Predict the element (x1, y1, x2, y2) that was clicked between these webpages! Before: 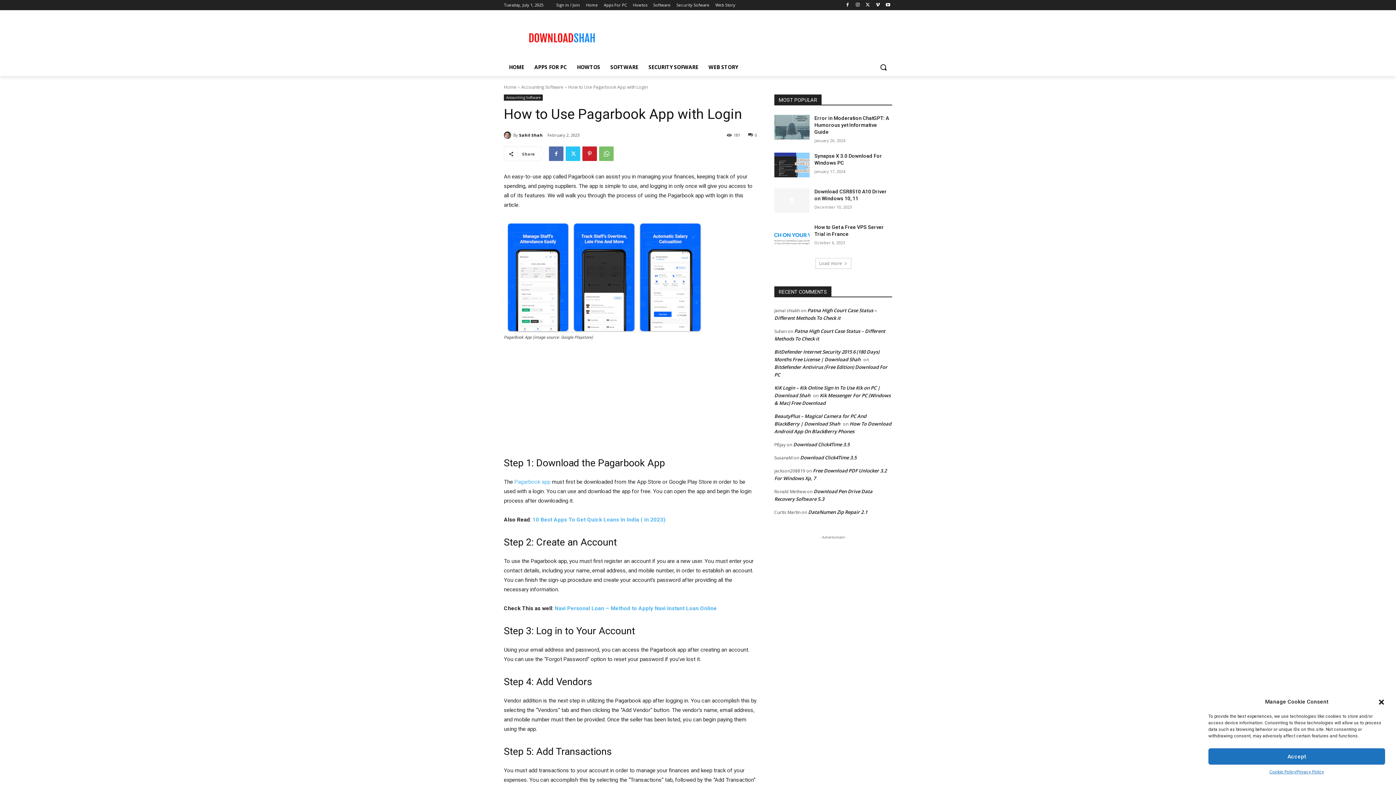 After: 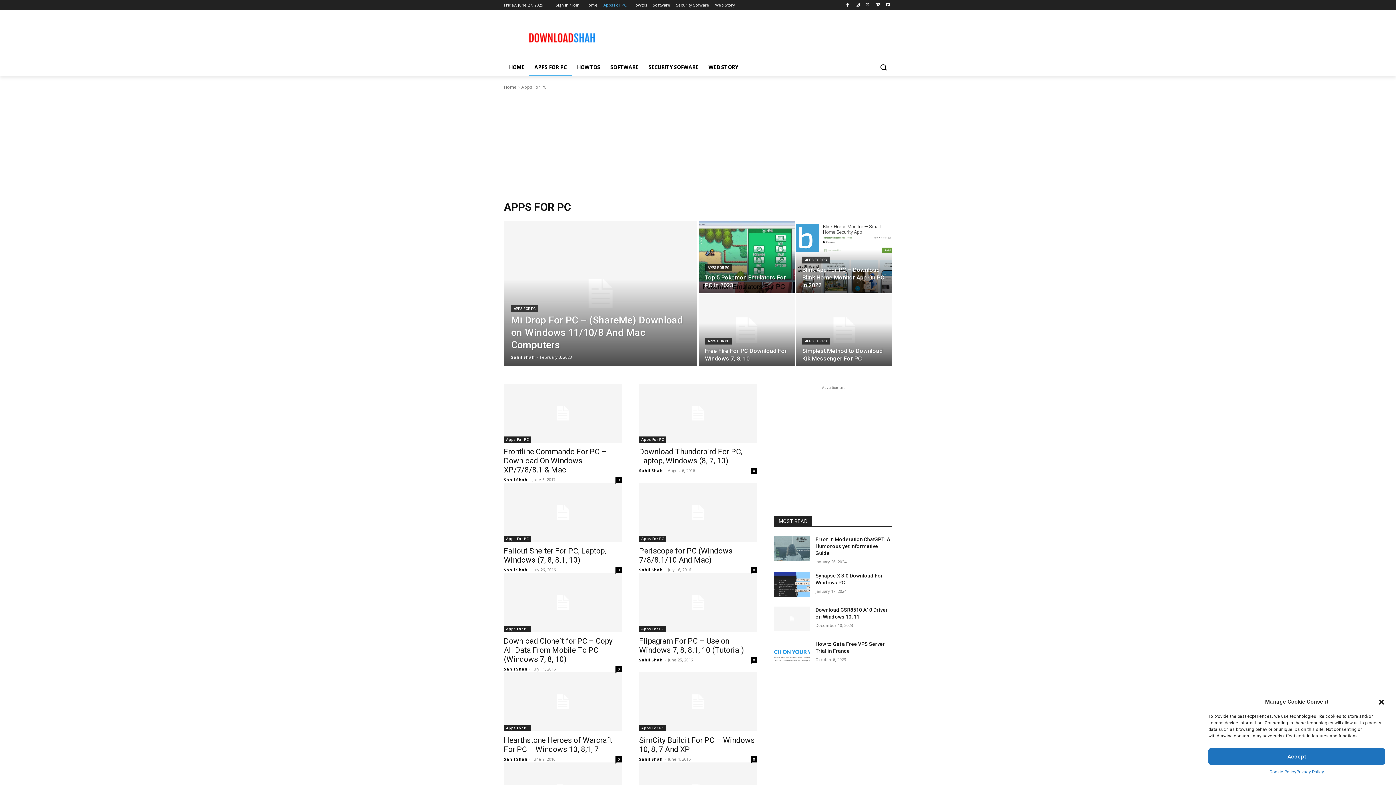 Action: label: APPS FOR PC bbox: (529, 58, 572, 76)